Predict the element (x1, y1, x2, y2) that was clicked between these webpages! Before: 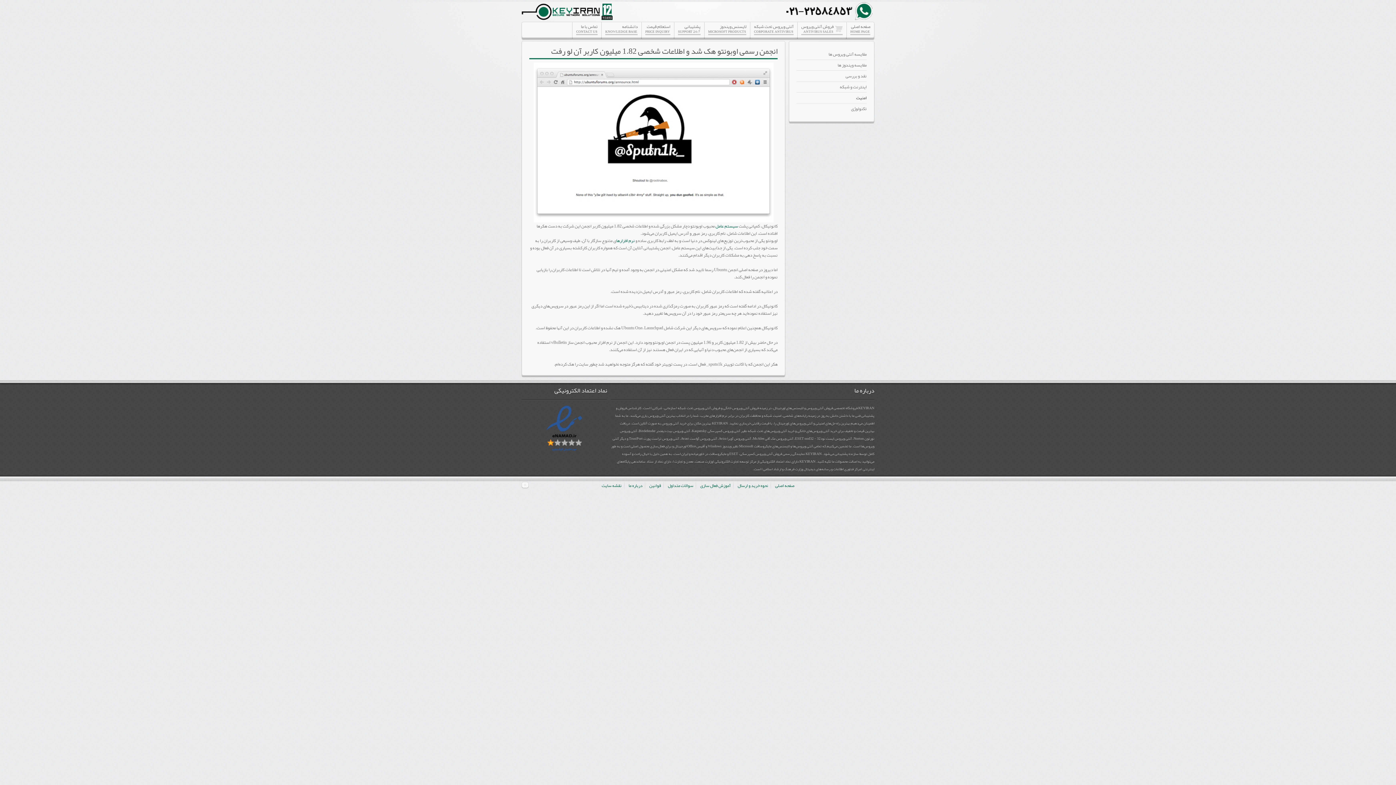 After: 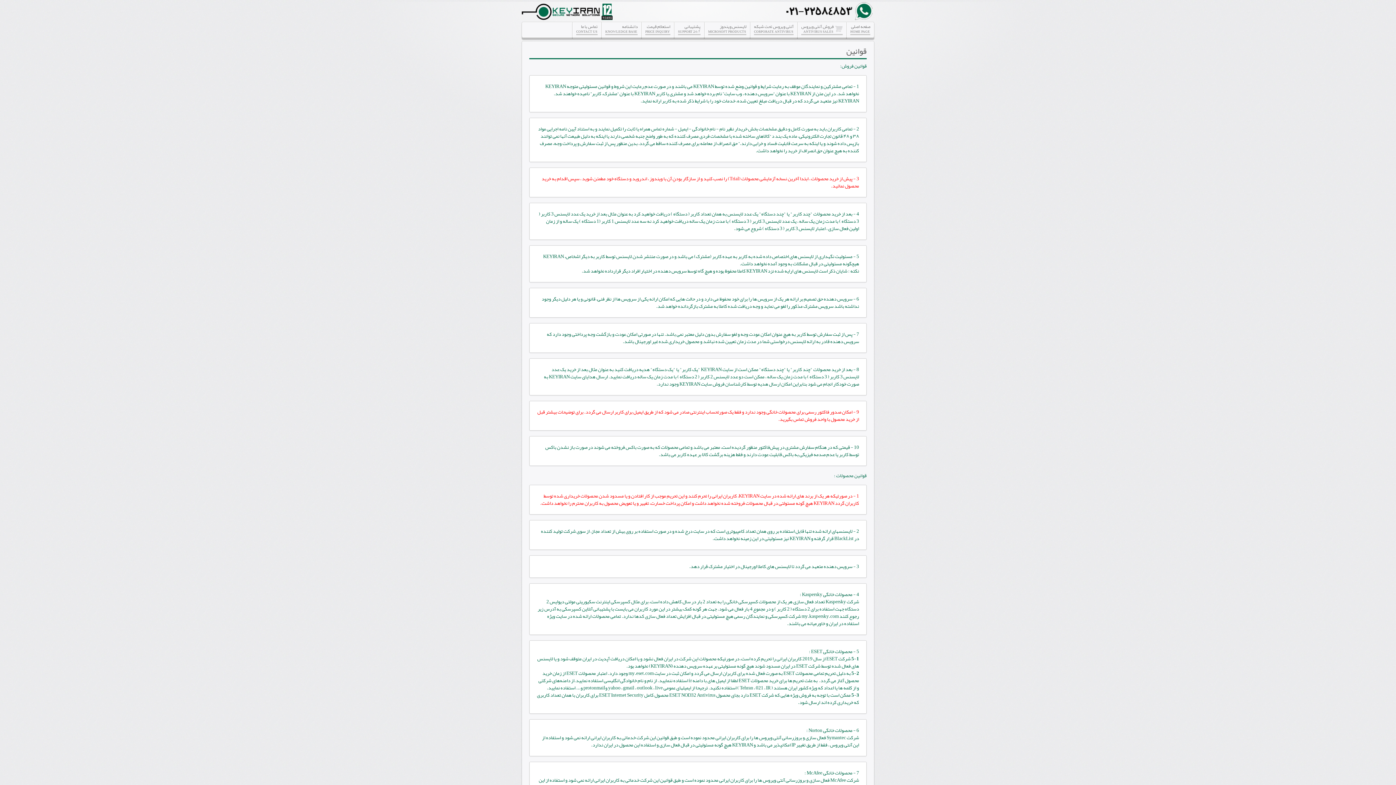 Action: bbox: (649, 482, 661, 489) label: قوانین